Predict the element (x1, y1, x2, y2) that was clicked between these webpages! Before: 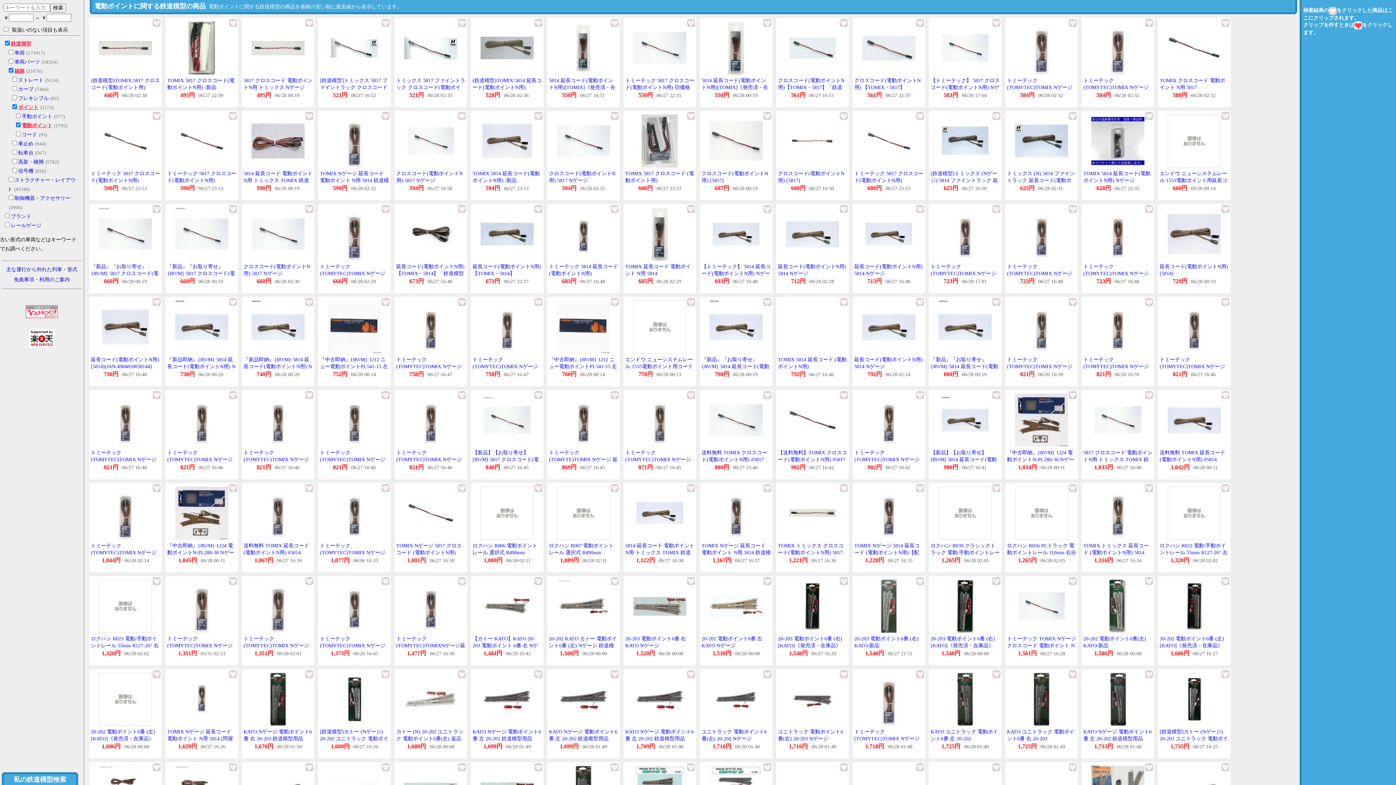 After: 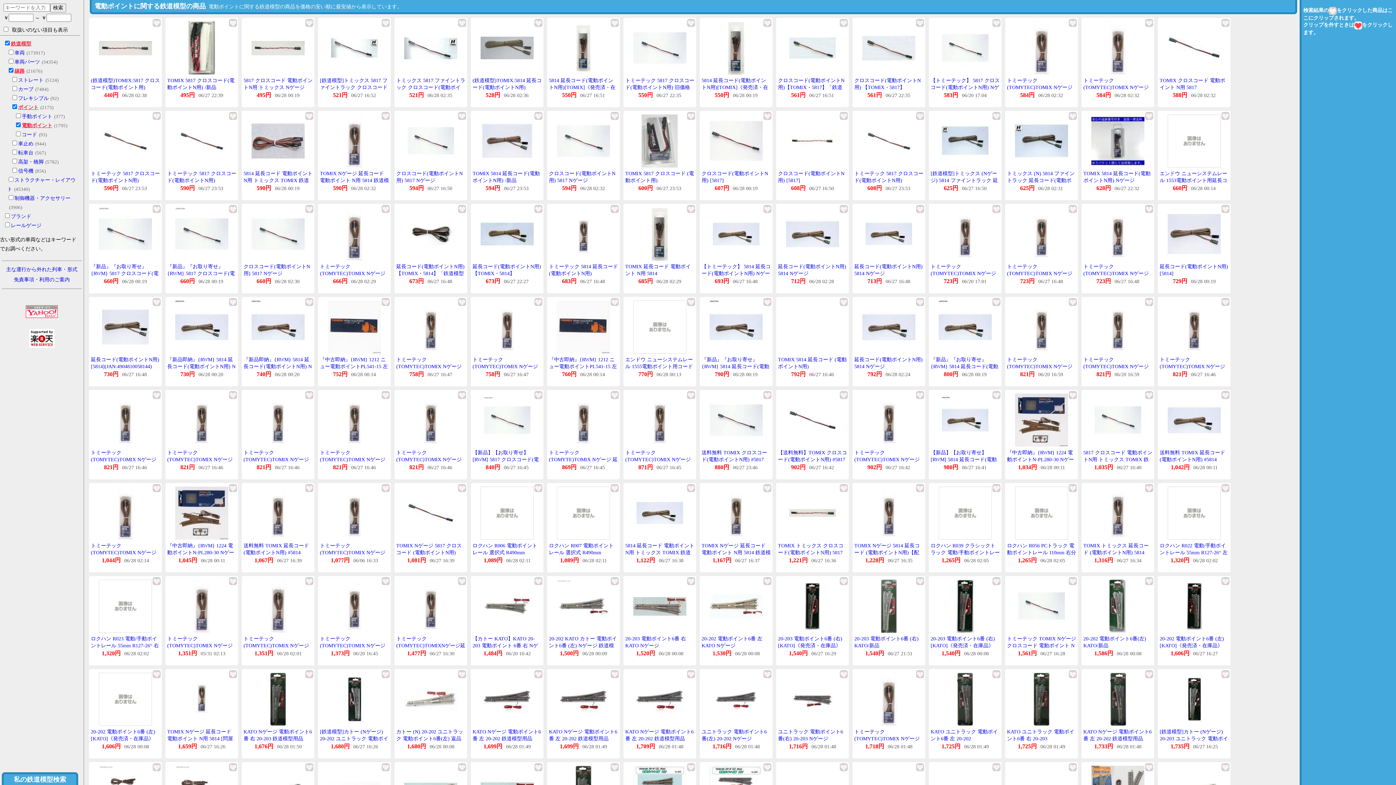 Action: bbox: (938, 324, 992, 329)